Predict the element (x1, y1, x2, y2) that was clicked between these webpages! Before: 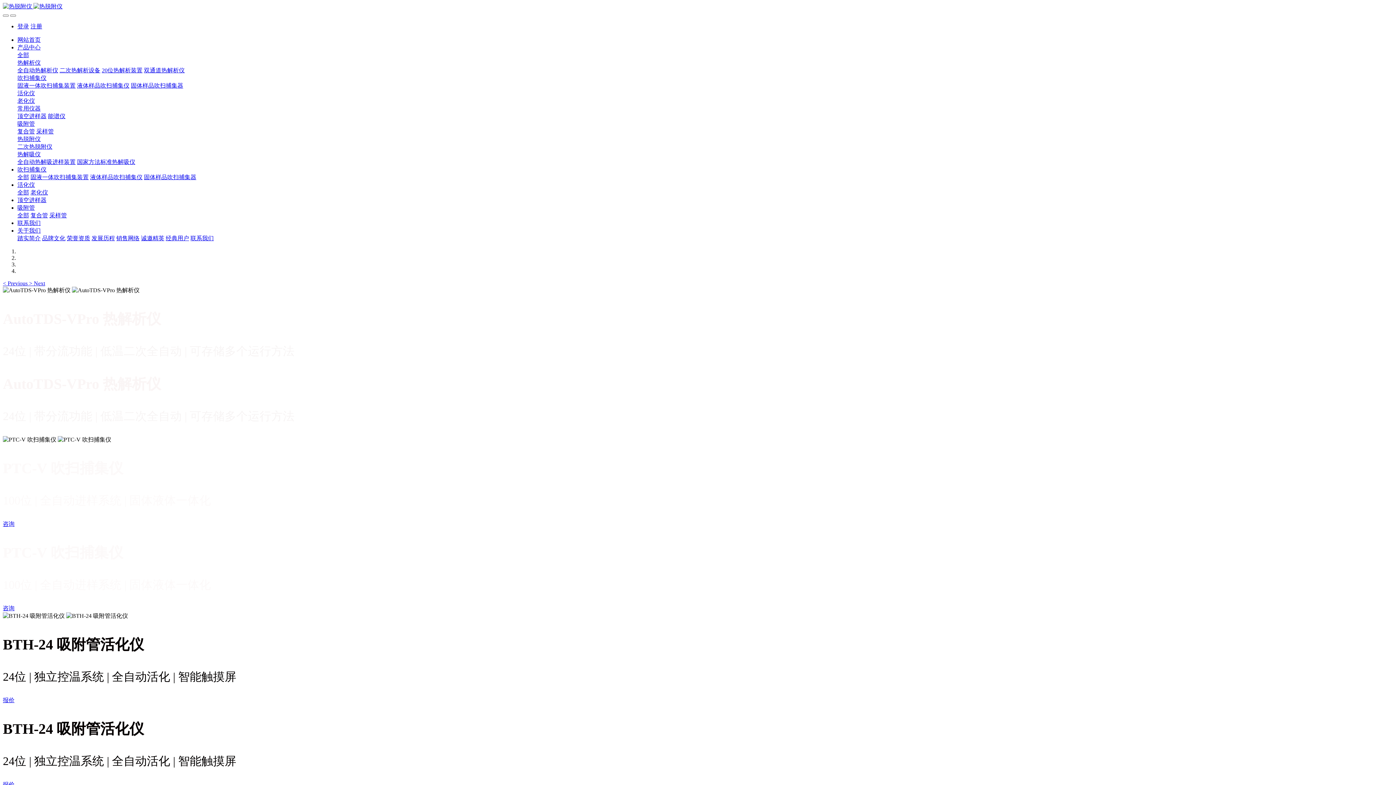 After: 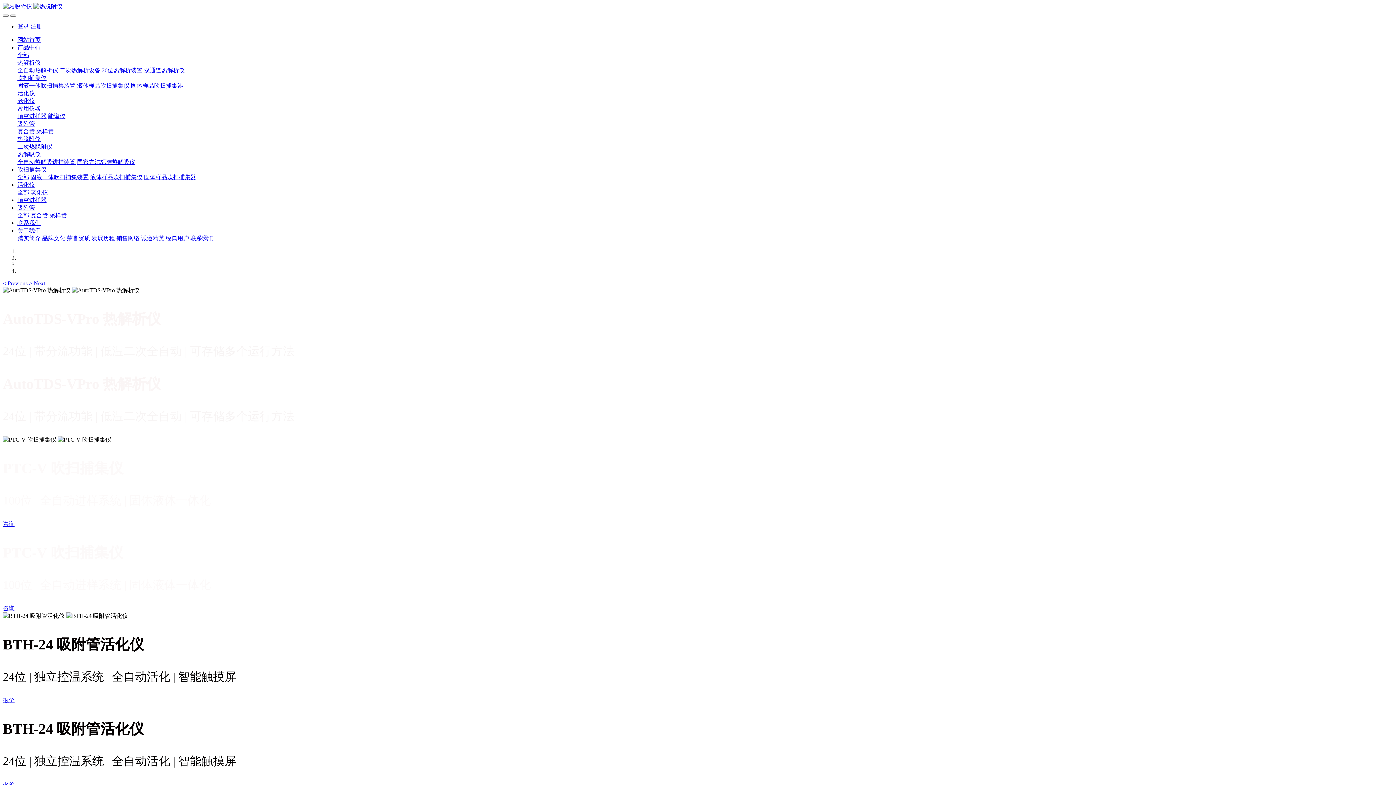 Action: bbox: (144, 67, 184, 73) label: 双通道热解析仪